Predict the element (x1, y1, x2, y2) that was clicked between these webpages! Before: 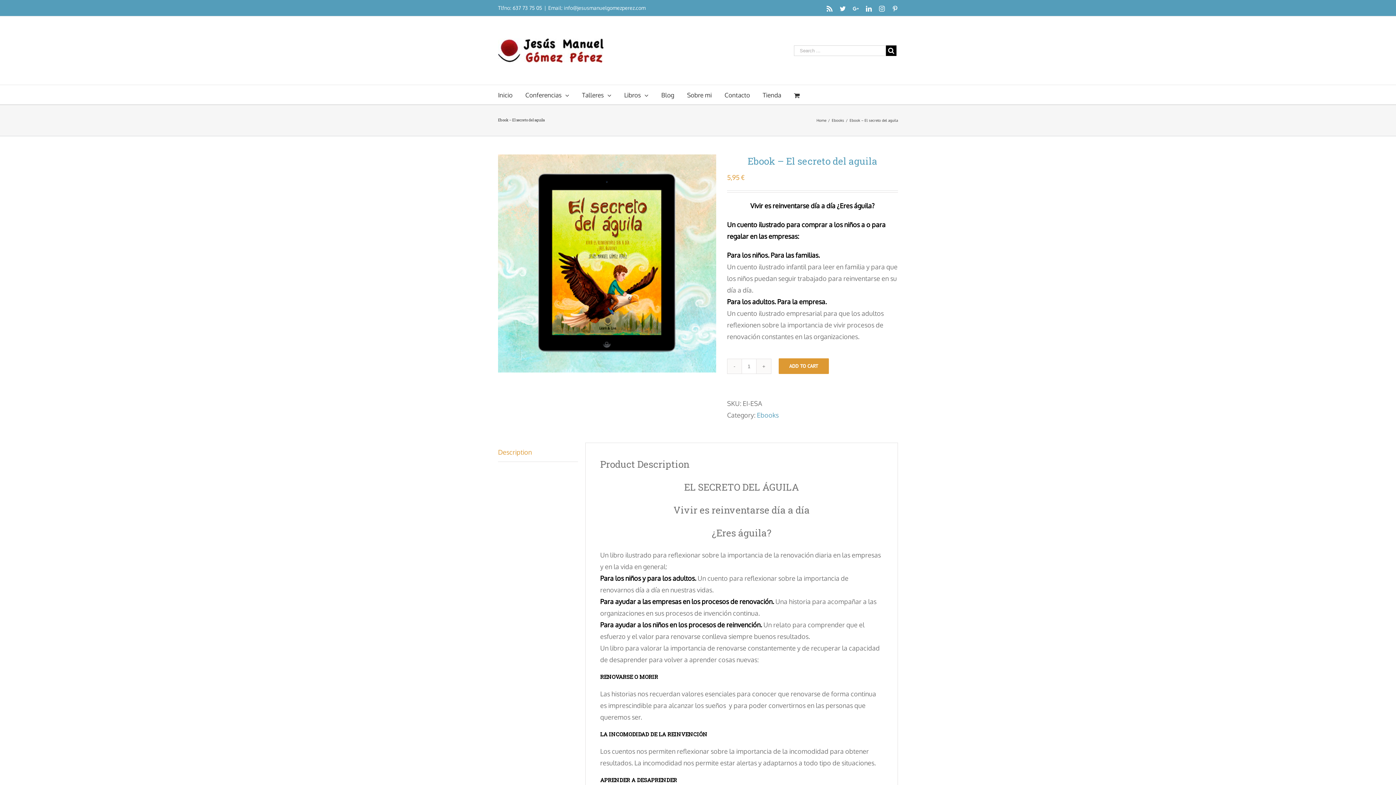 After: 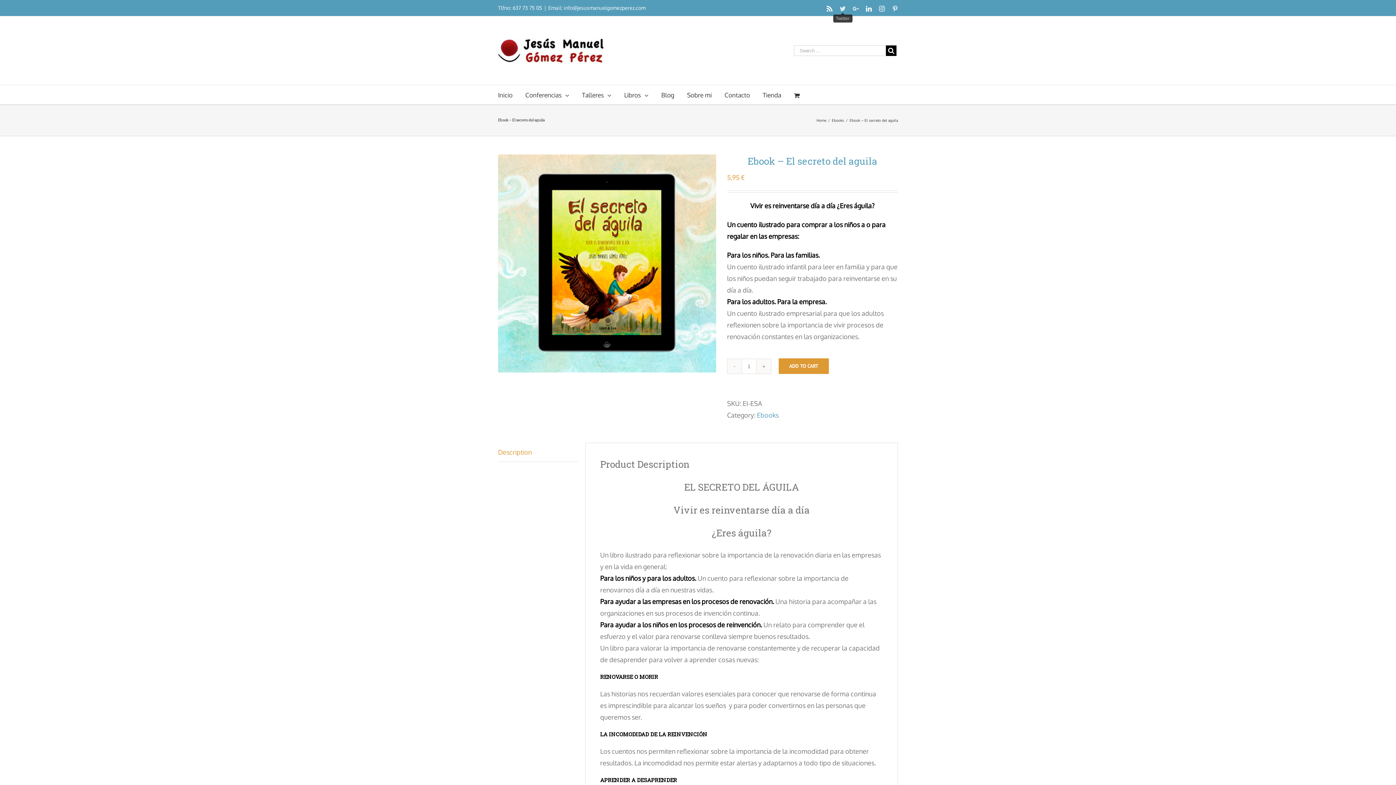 Action: bbox: (840, 5, 845, 11) label: Twitter